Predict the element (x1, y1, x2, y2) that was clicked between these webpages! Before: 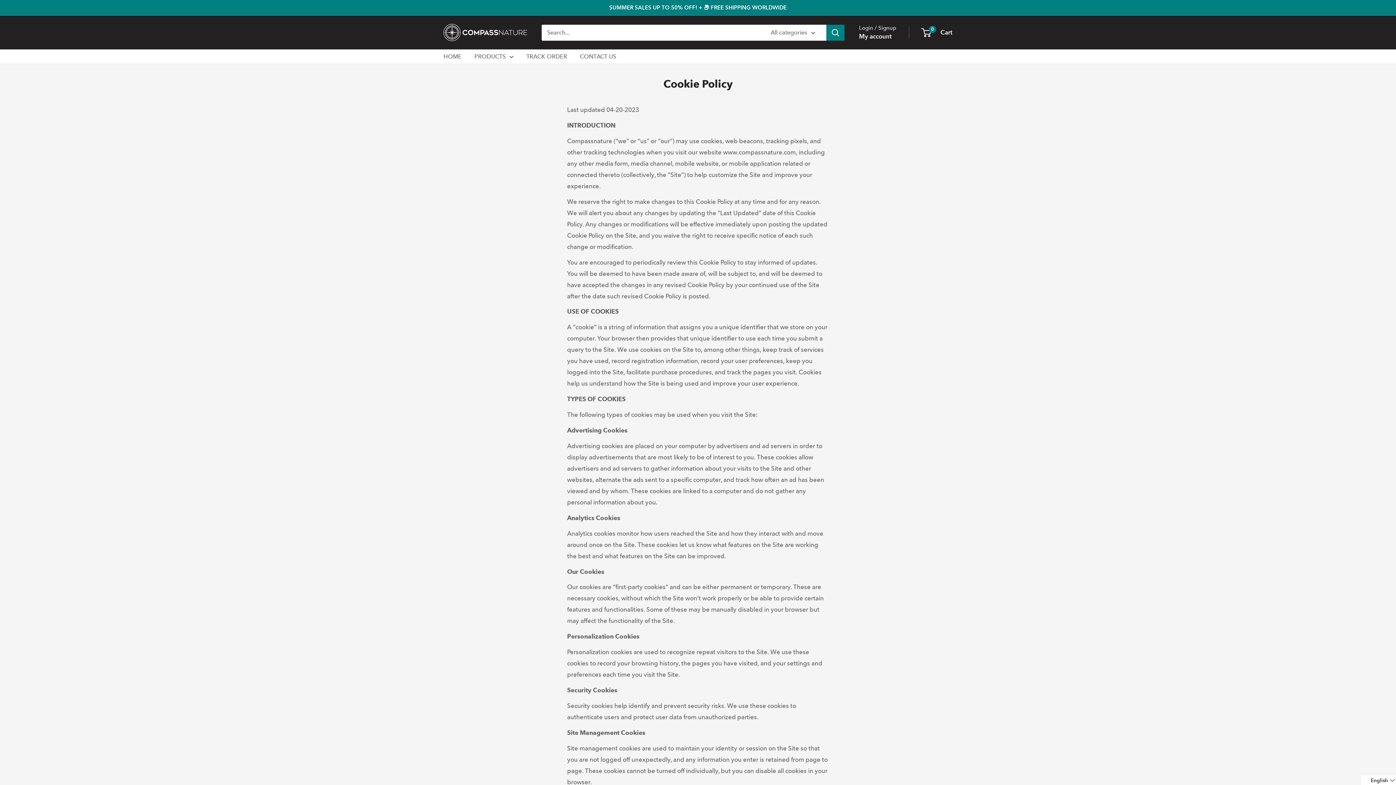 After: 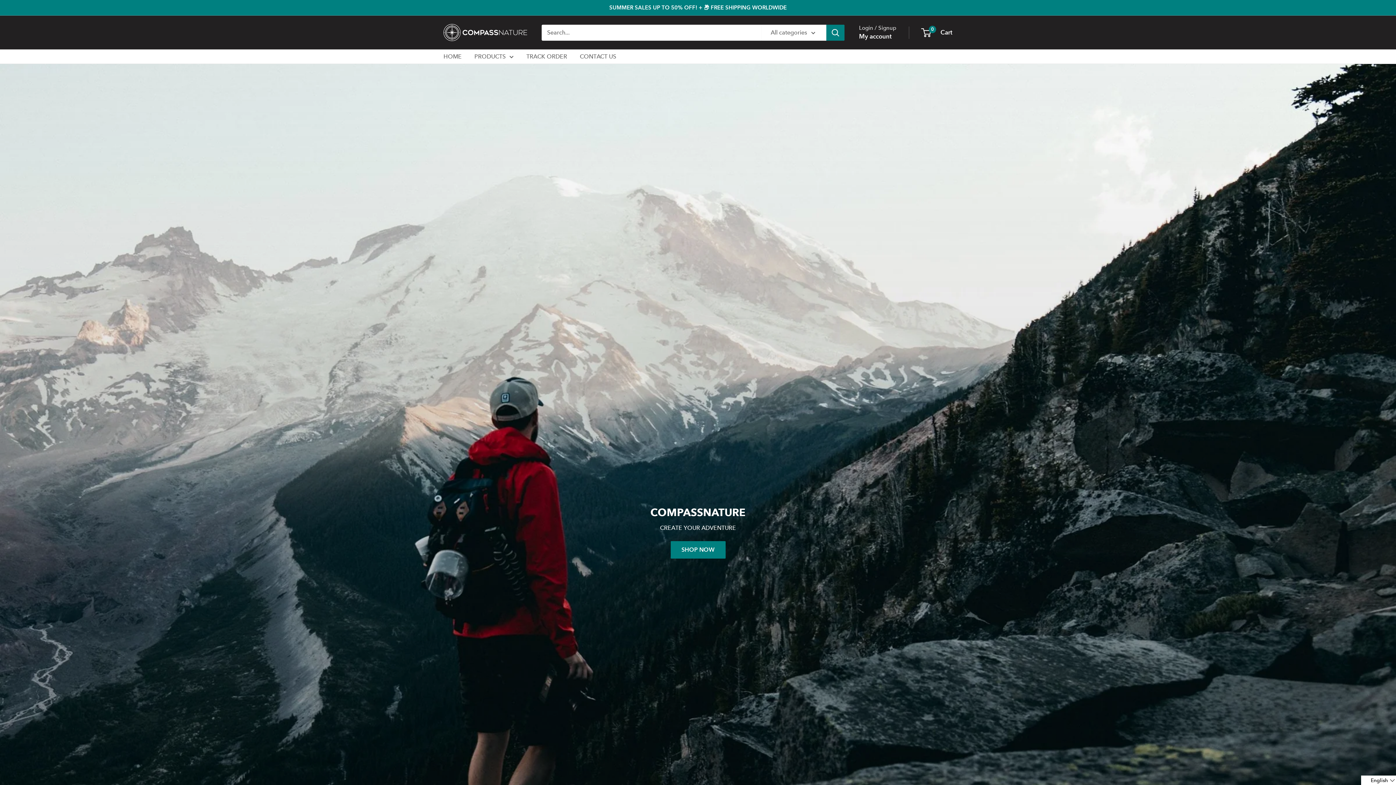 Action: label: CompassNature bbox: (443, 24, 527, 41)